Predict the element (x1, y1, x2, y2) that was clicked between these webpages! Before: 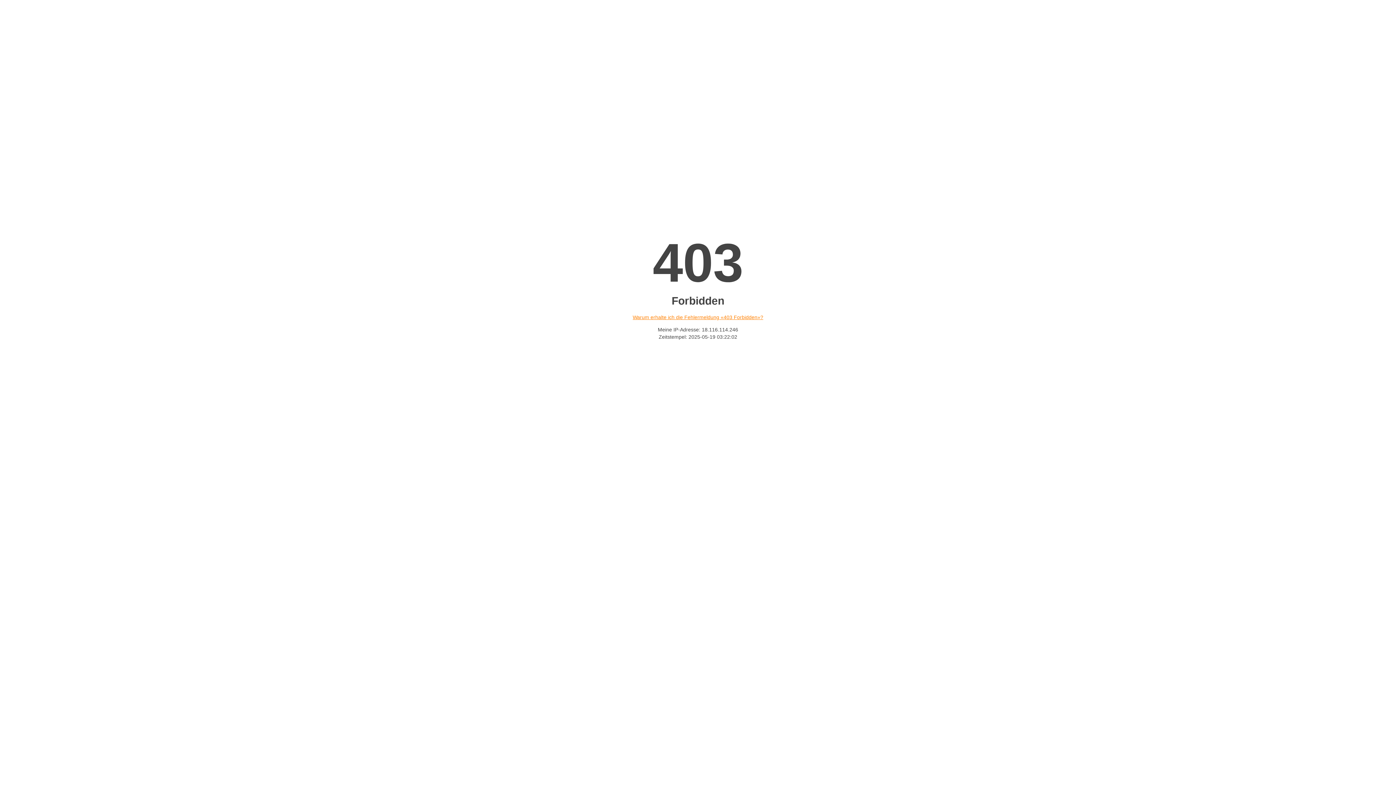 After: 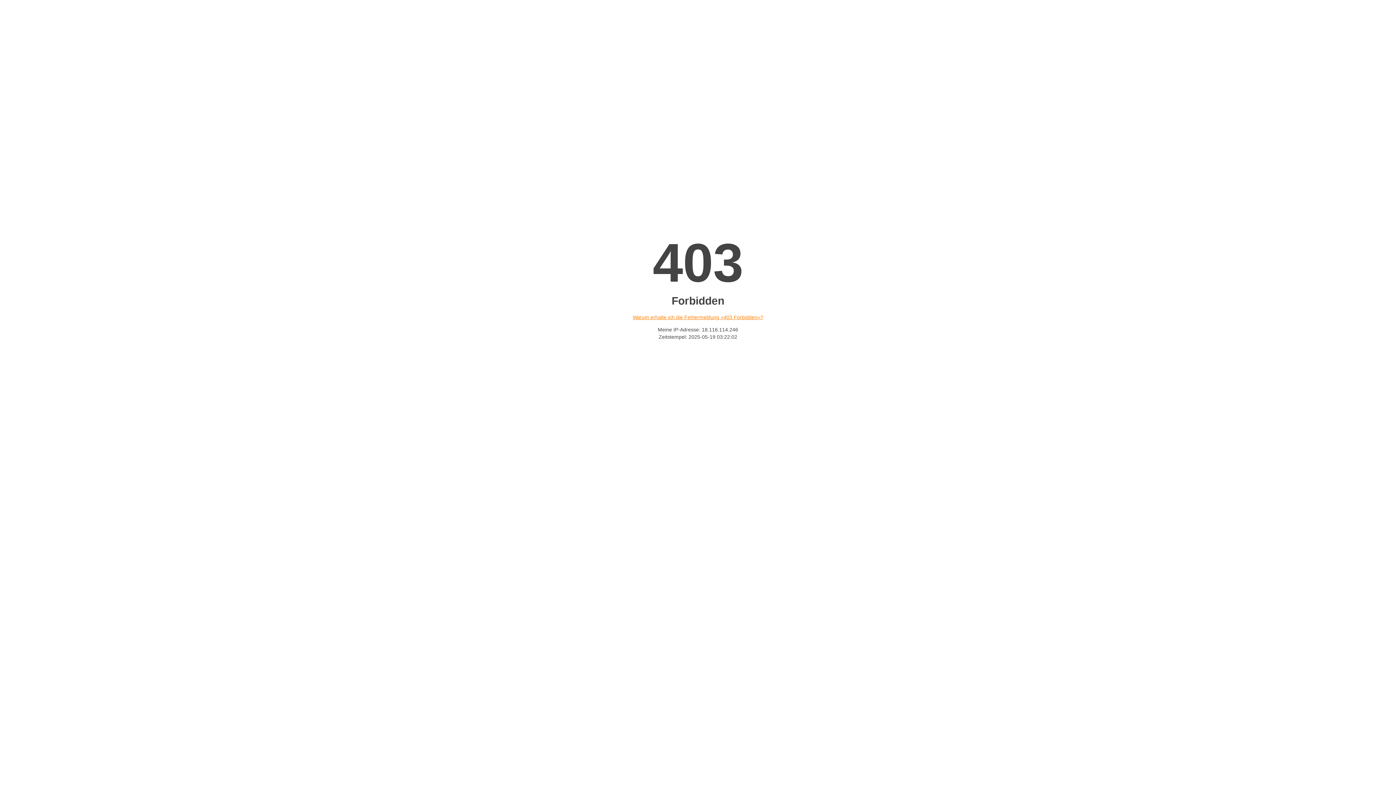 Action: label: Warum erhalte ich die Fehlermeldung «403 Forbidden»? bbox: (632, 314, 763, 320)